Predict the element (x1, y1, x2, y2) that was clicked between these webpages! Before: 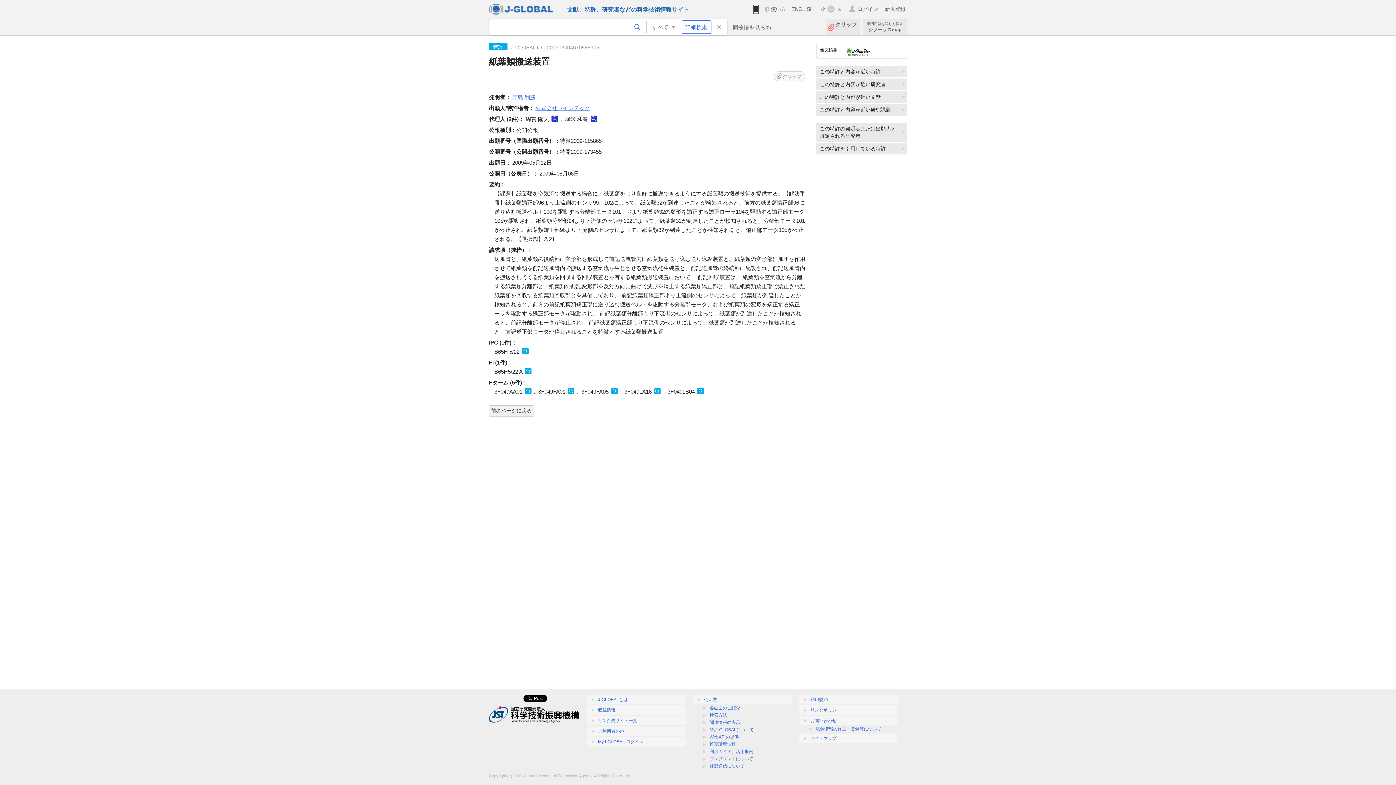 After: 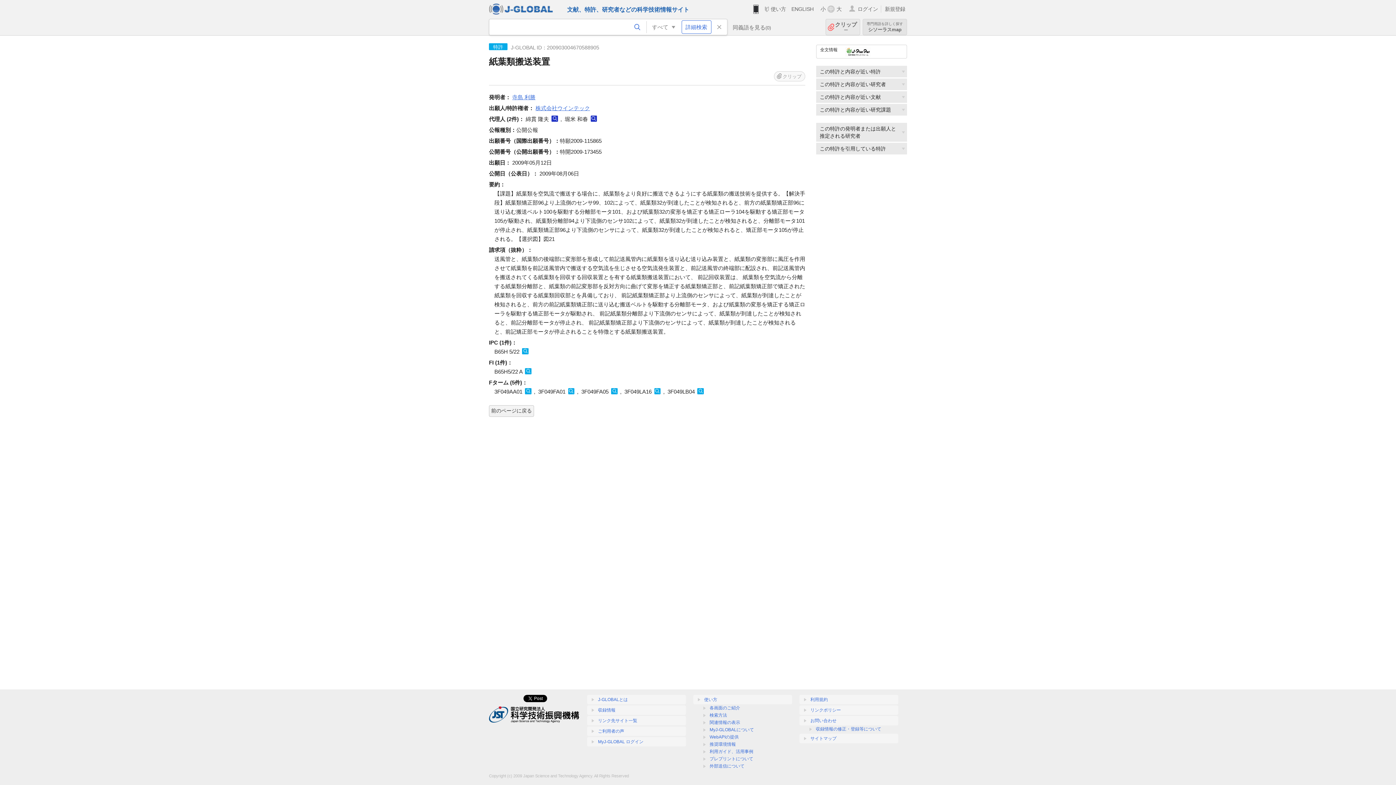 Action: bbox: (862, 18, 907, 35) label: 専門用語を詳しく探す

シソーラスmap